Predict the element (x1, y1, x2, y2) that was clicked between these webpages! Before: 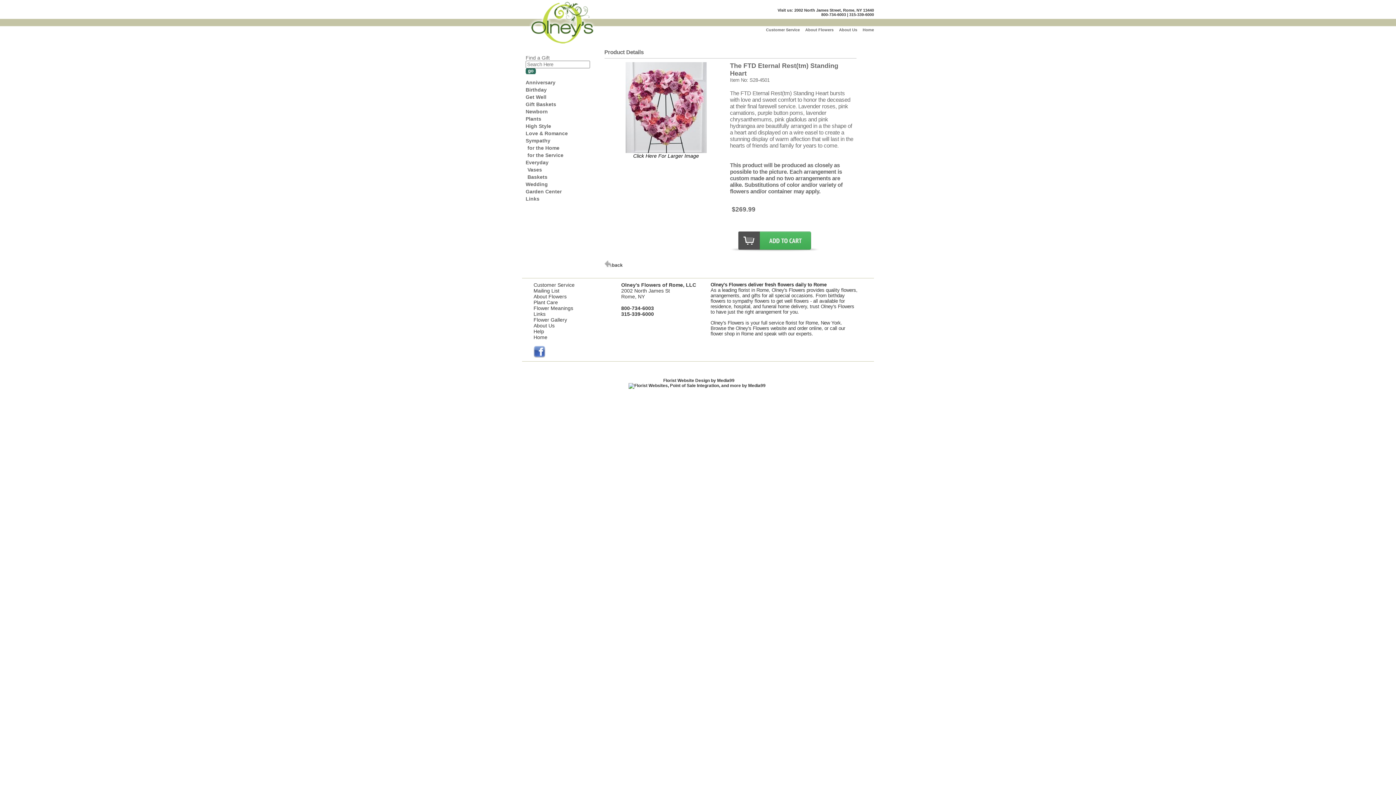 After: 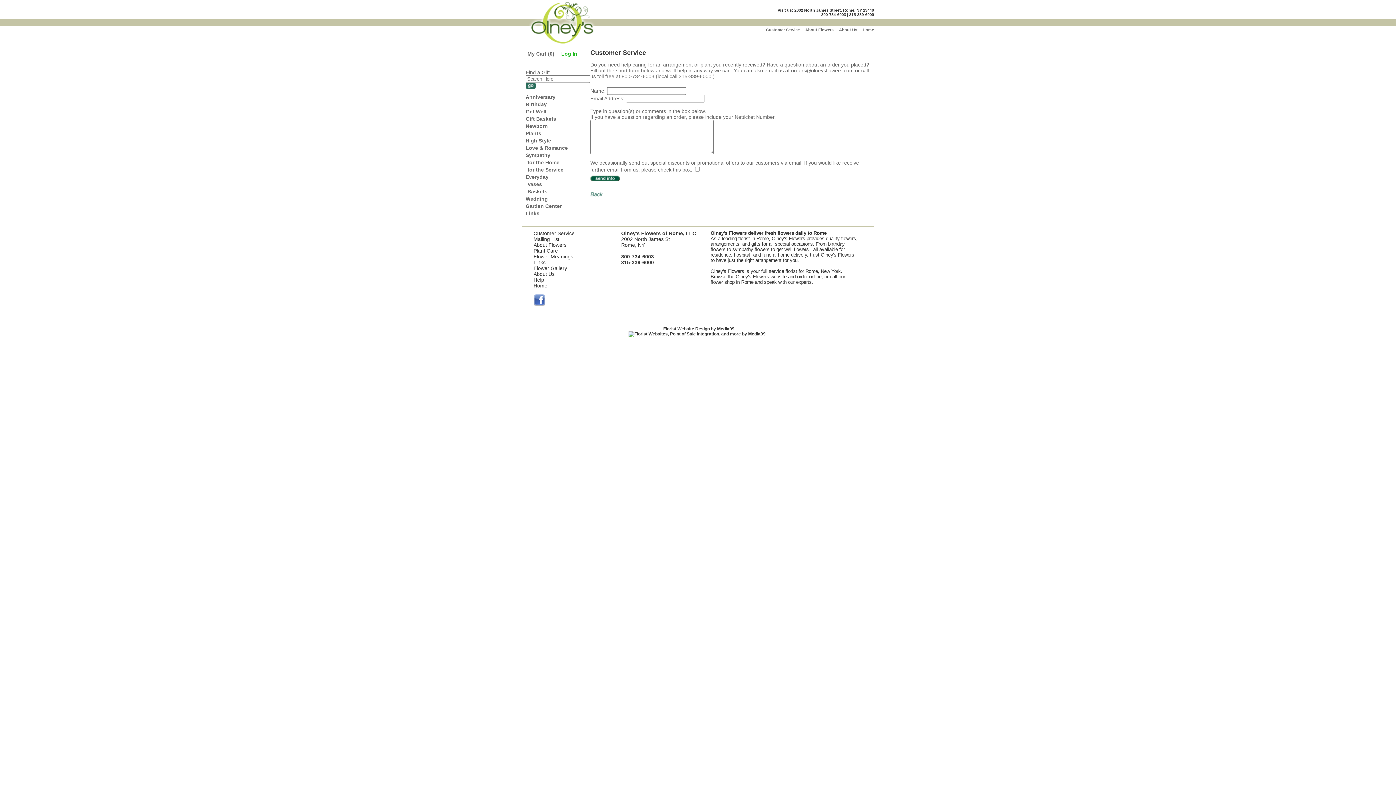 Action: label: Customer Service bbox: (533, 282, 574, 288)